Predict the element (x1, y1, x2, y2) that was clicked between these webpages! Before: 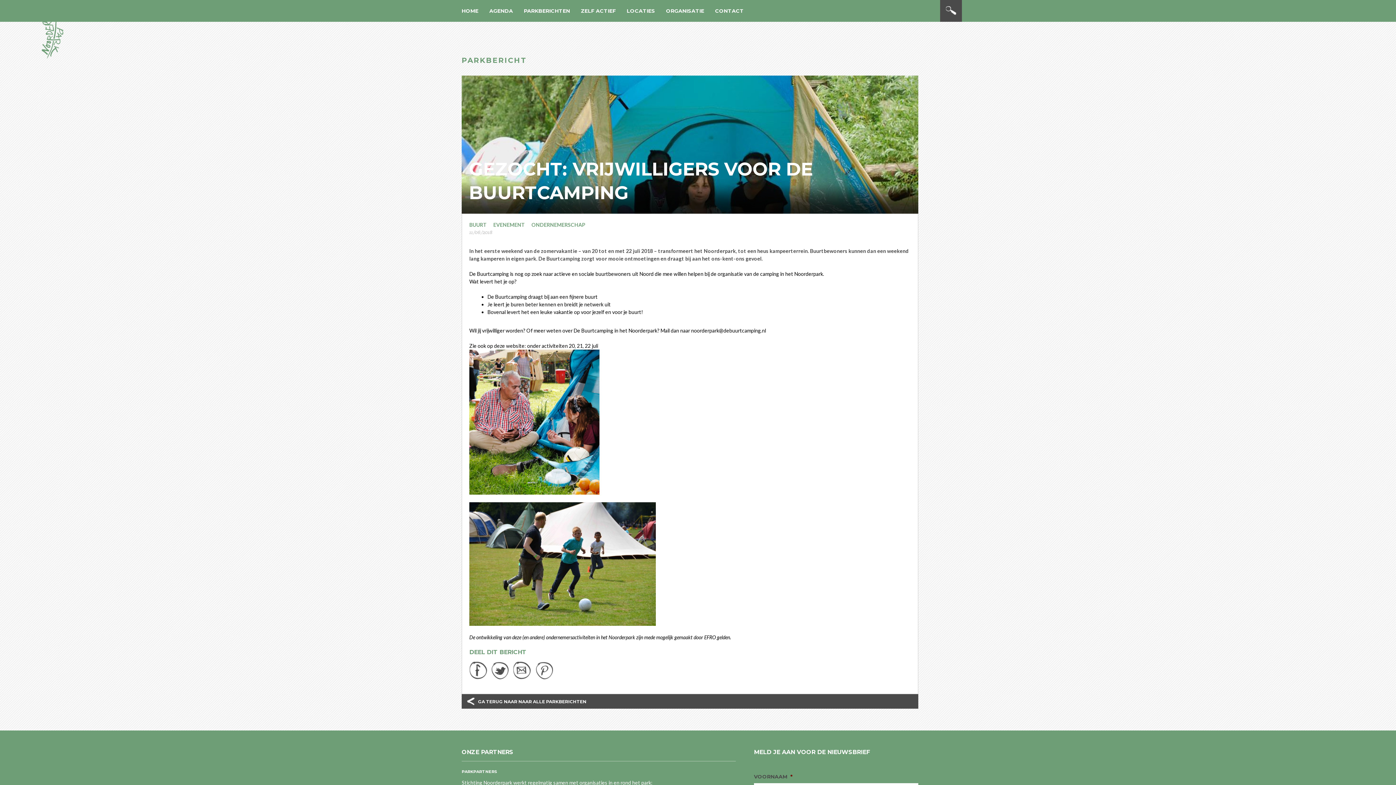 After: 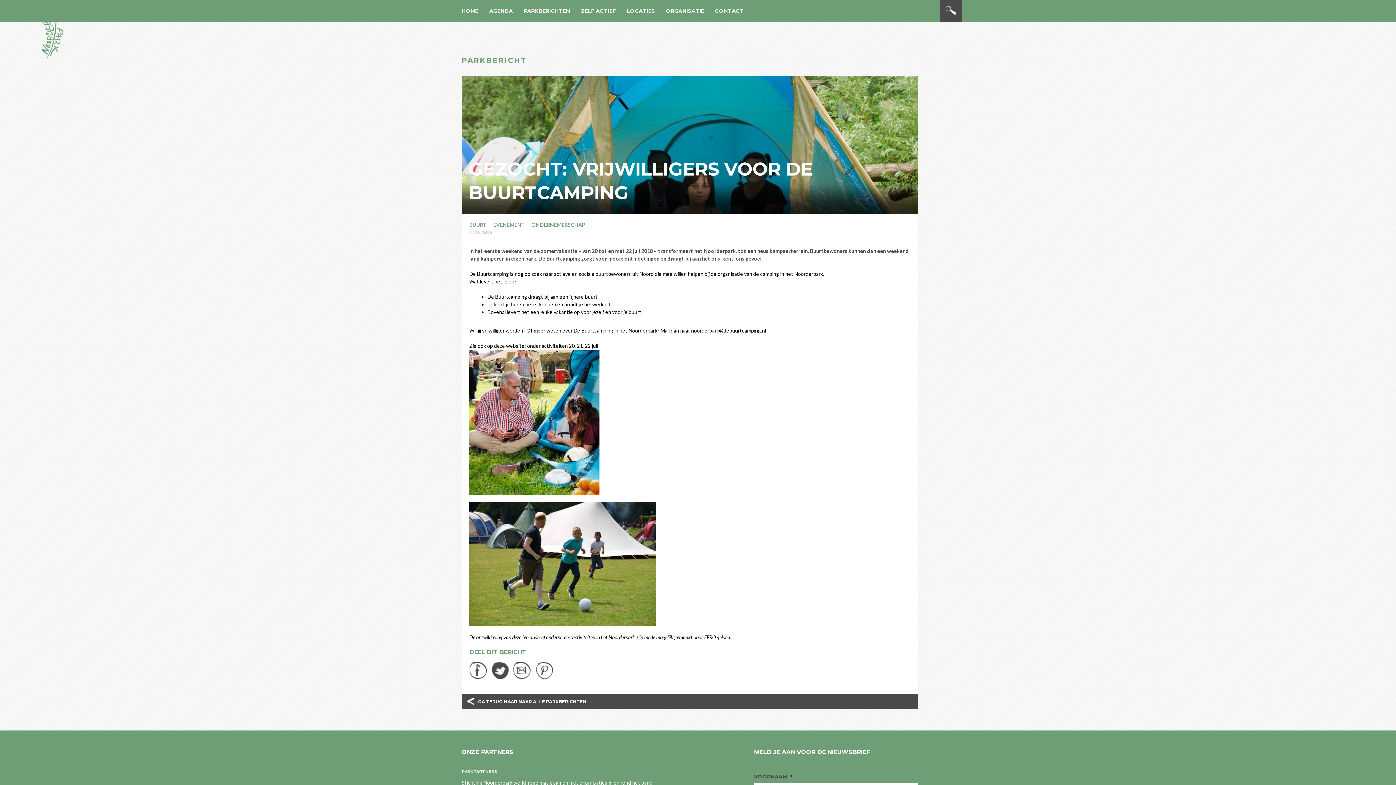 Action: bbox: (491, 661, 509, 679)